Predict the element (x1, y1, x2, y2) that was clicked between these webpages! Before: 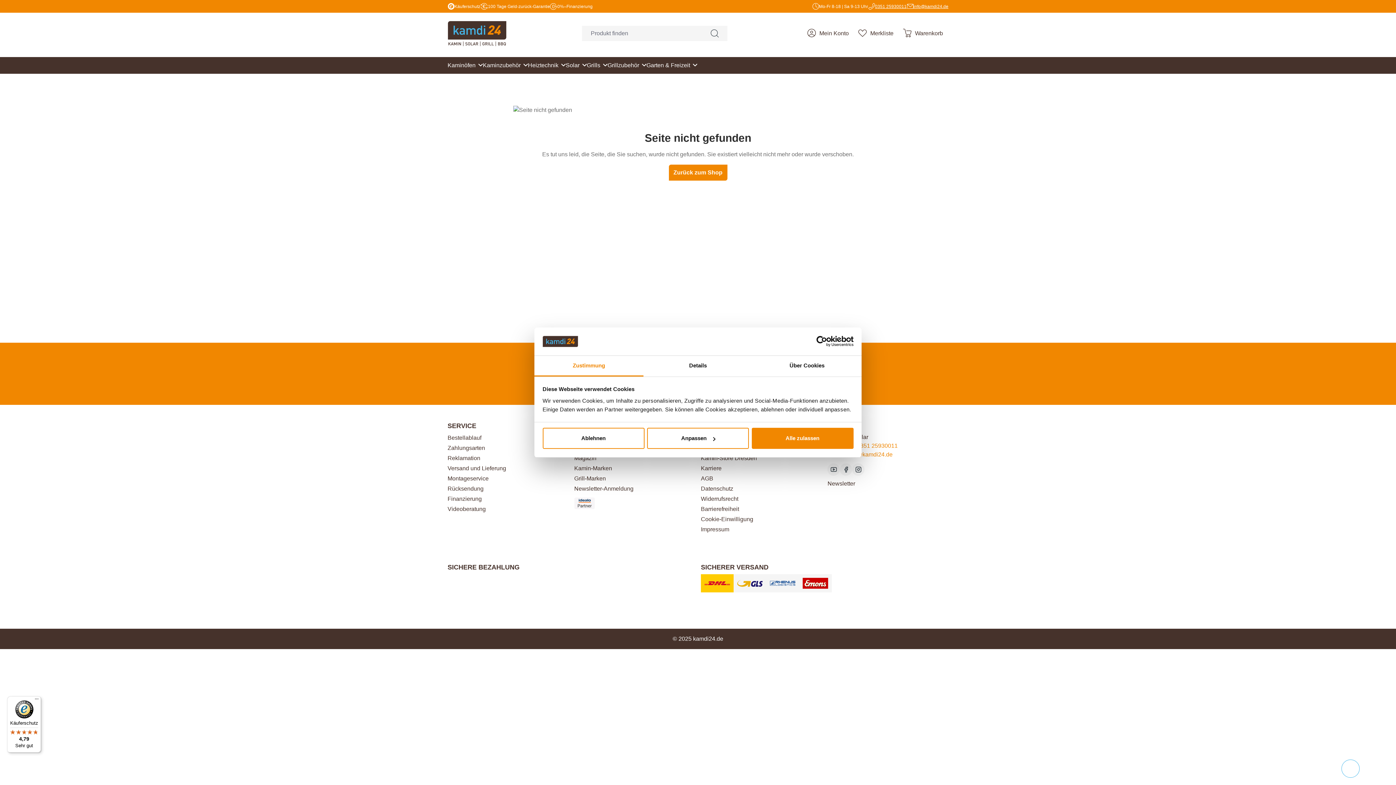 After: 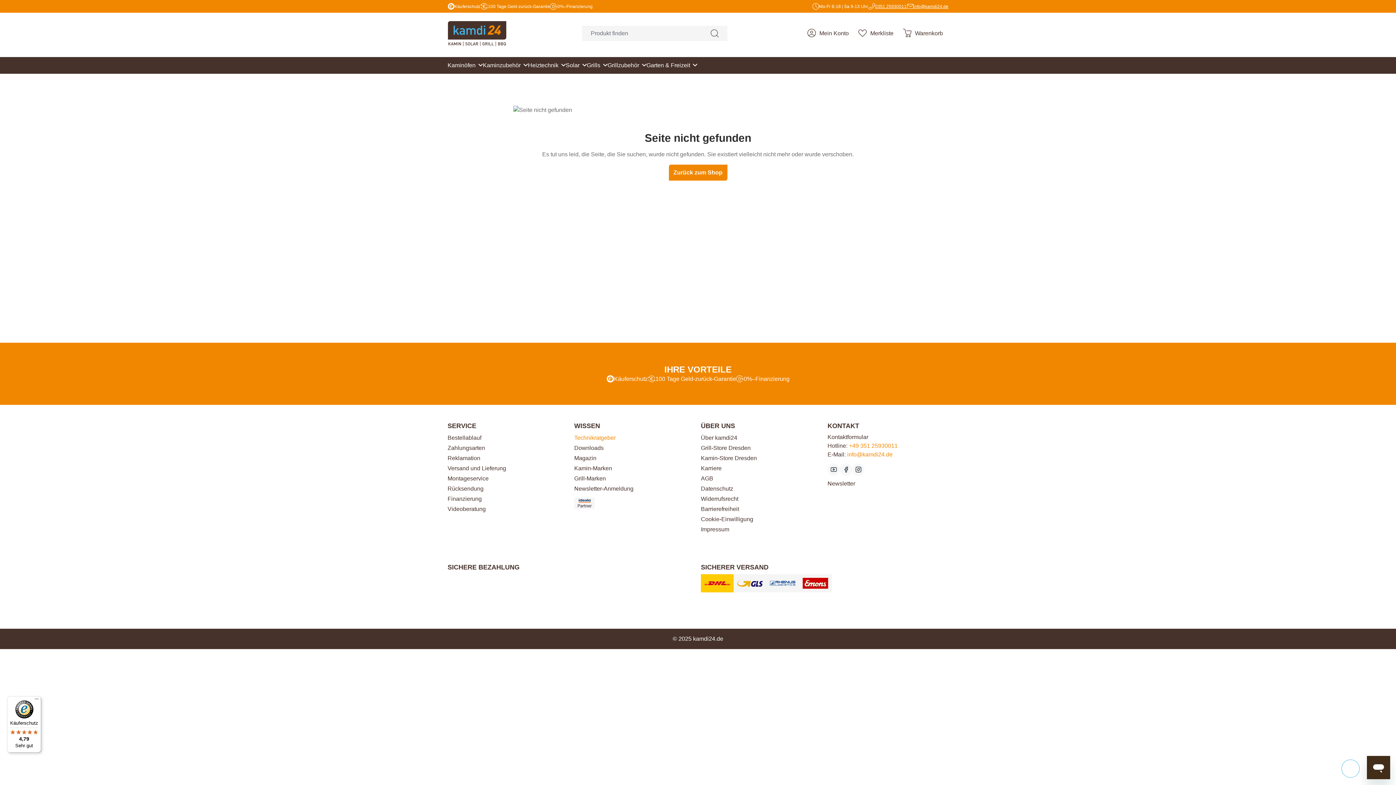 Action: bbox: (542, 428, 644, 449) label: Ablehnen